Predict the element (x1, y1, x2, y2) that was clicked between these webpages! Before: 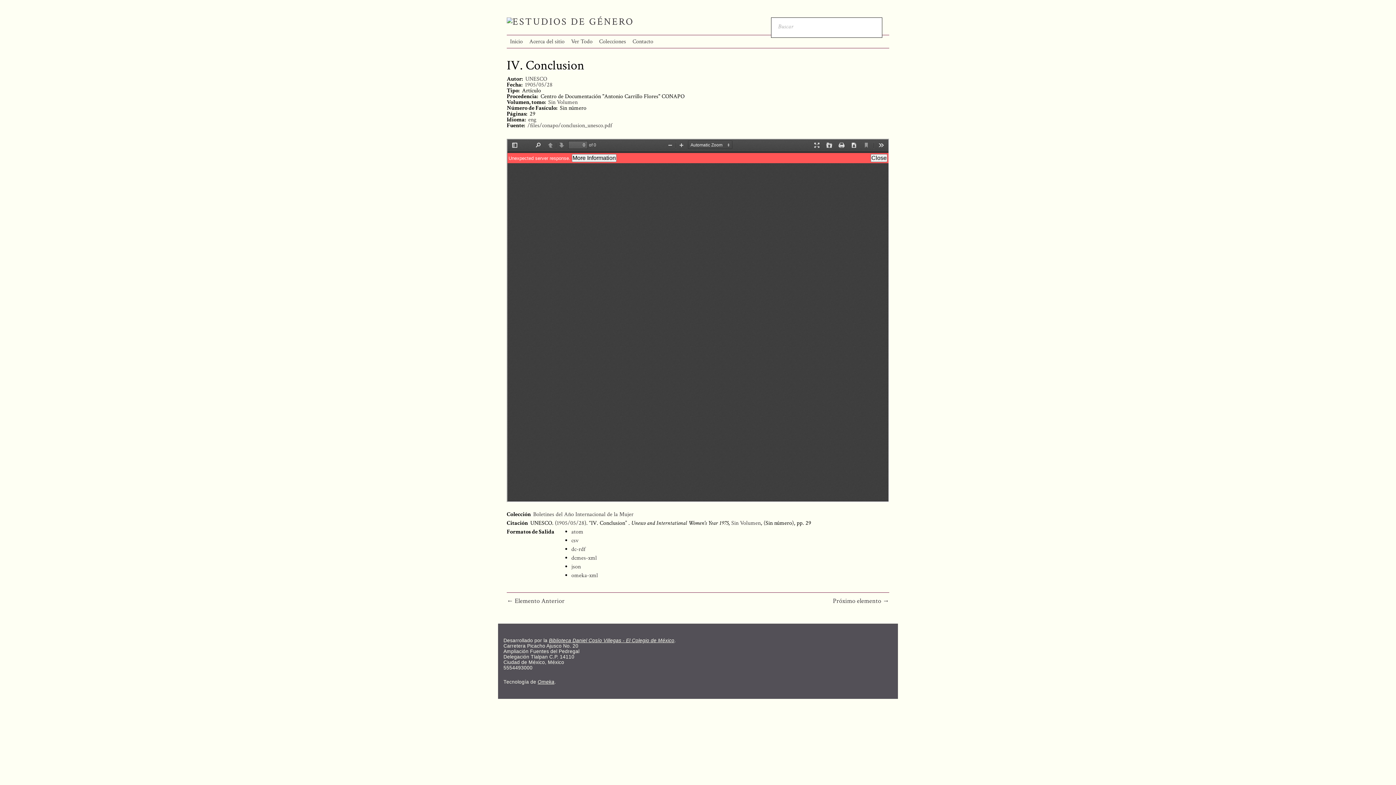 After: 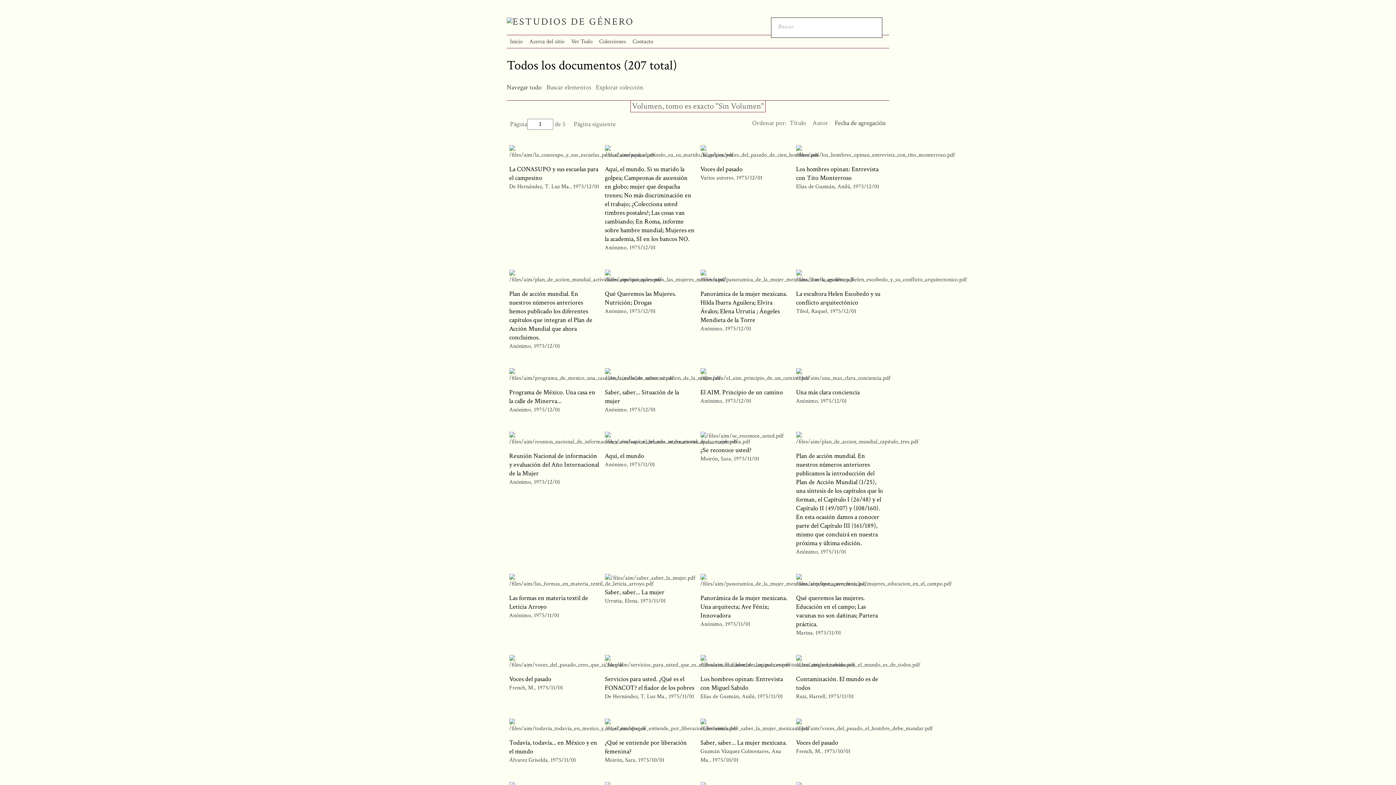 Action: bbox: (548, 98, 577, 106) label: Sin Volumen